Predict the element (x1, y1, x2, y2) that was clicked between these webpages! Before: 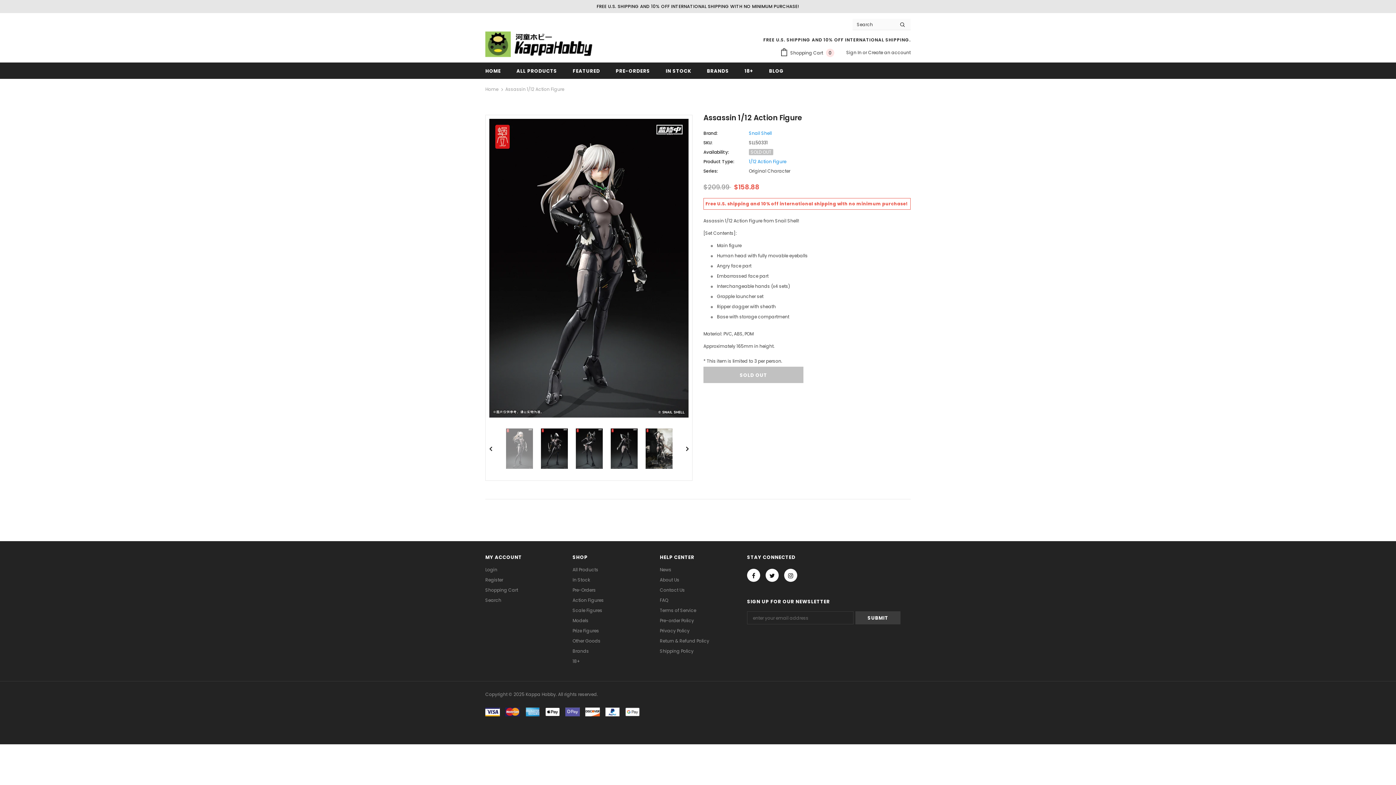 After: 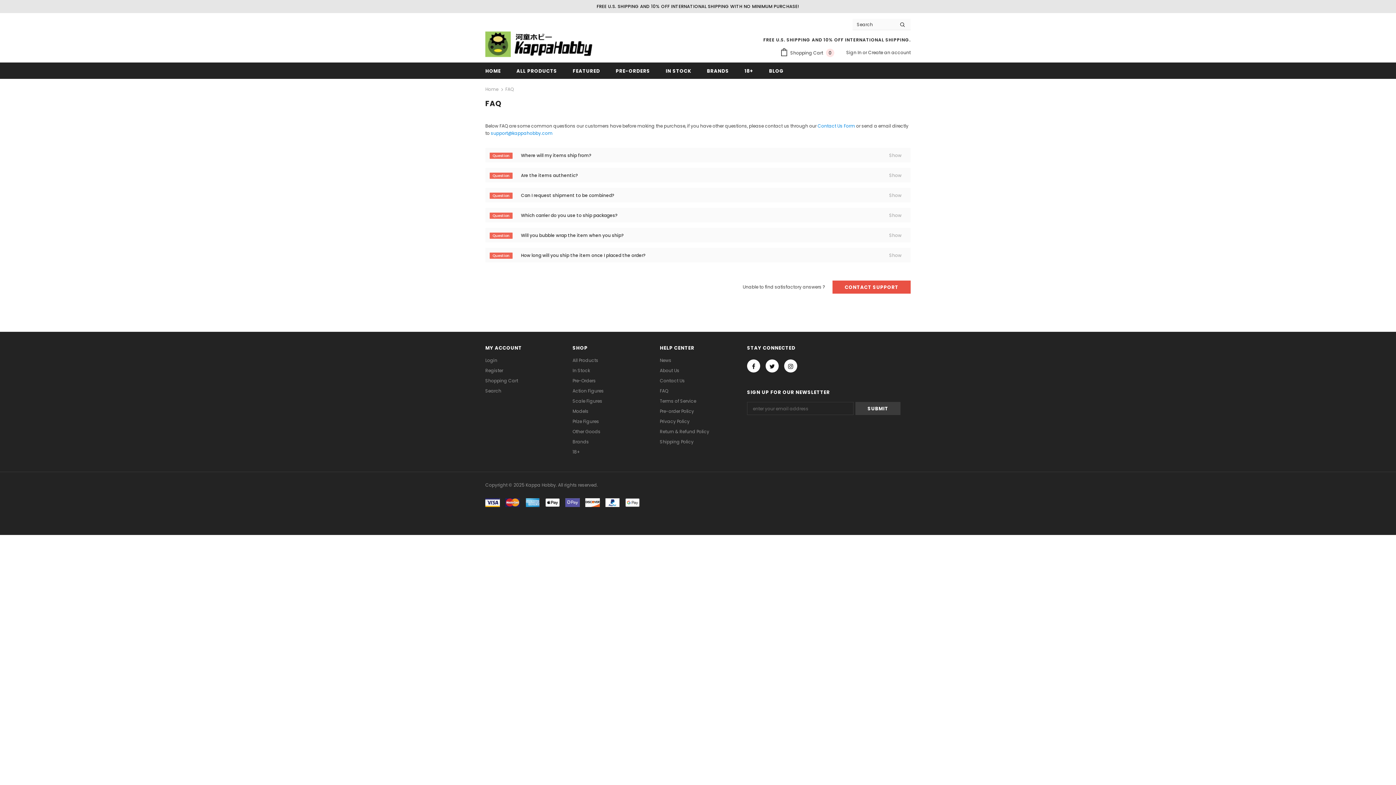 Action: bbox: (660, 595, 668, 605) label: FAQ